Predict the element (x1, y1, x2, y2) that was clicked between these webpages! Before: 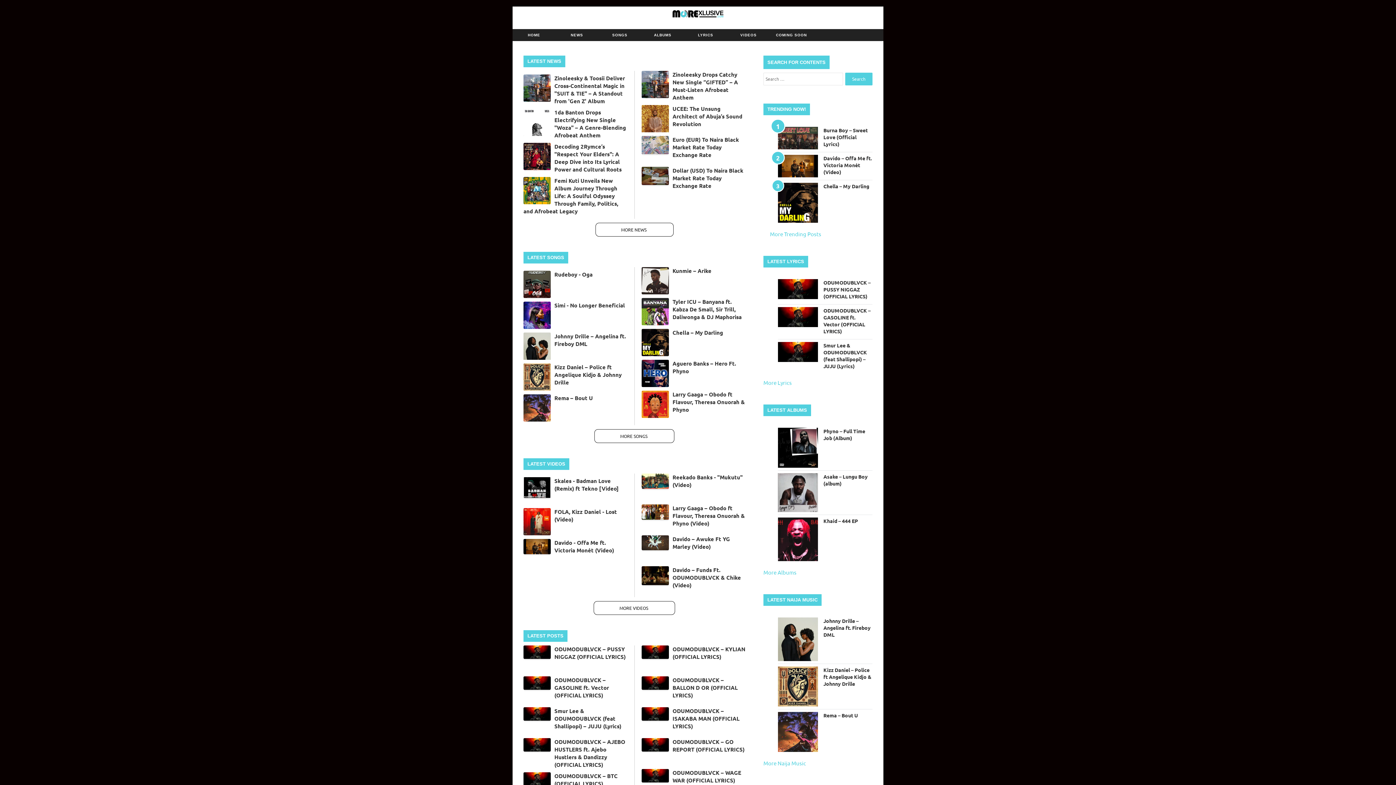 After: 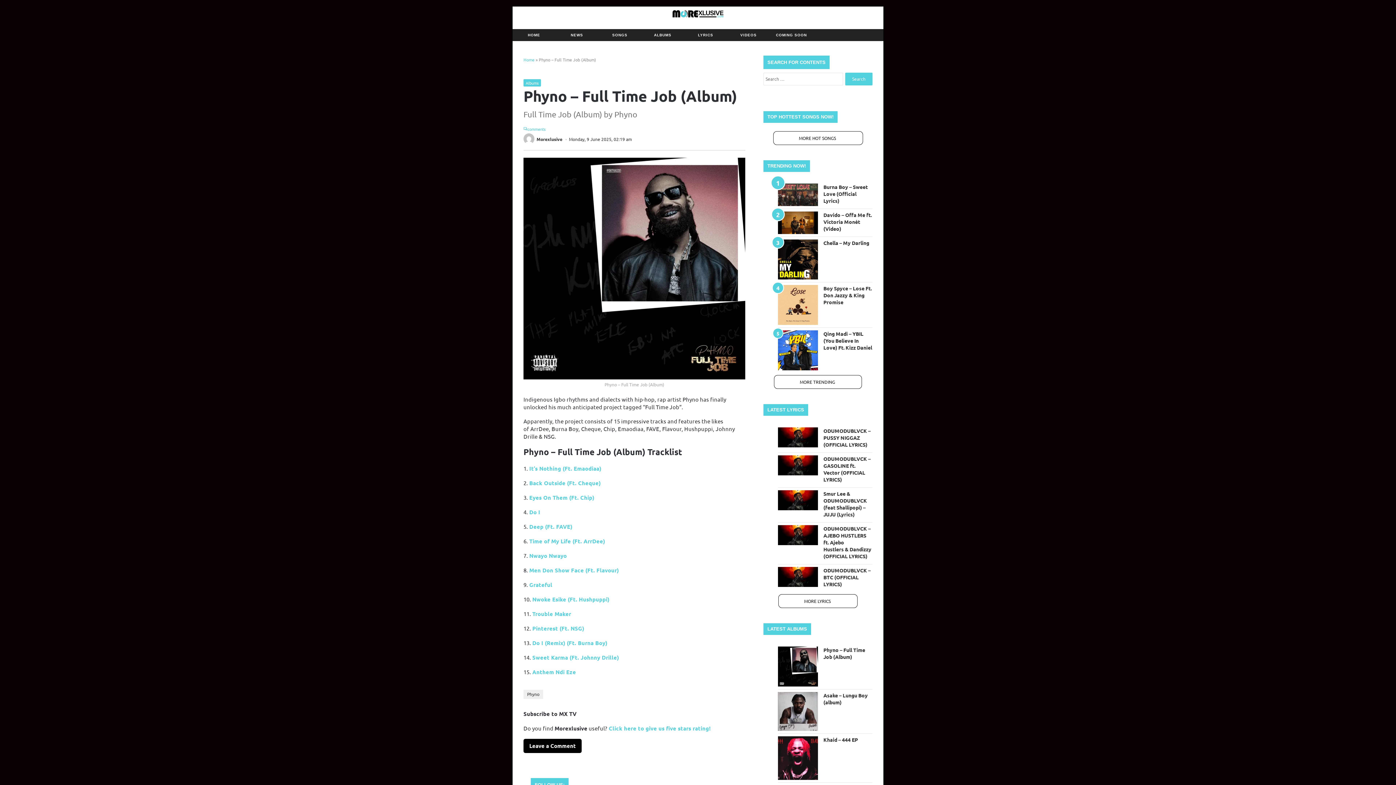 Action: bbox: (778, 428, 818, 468)